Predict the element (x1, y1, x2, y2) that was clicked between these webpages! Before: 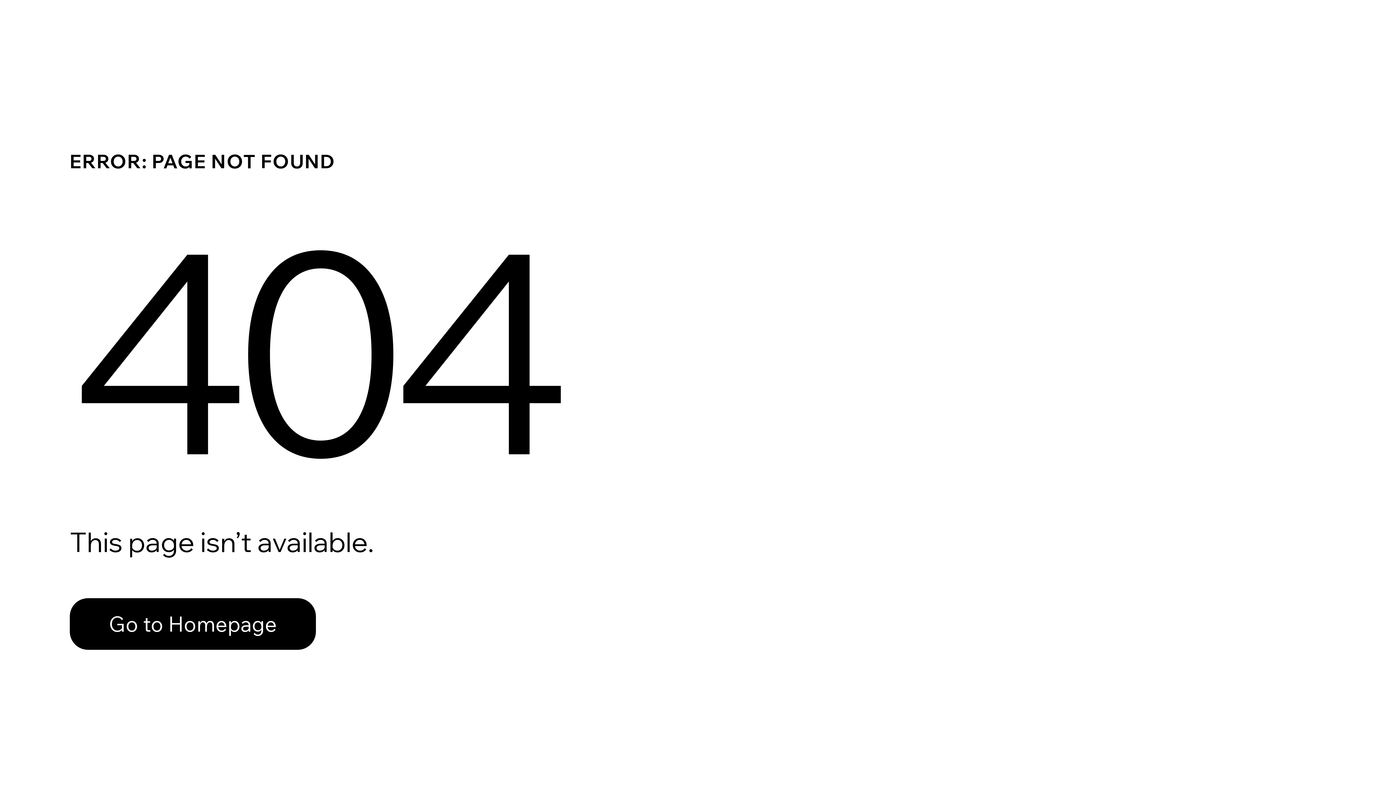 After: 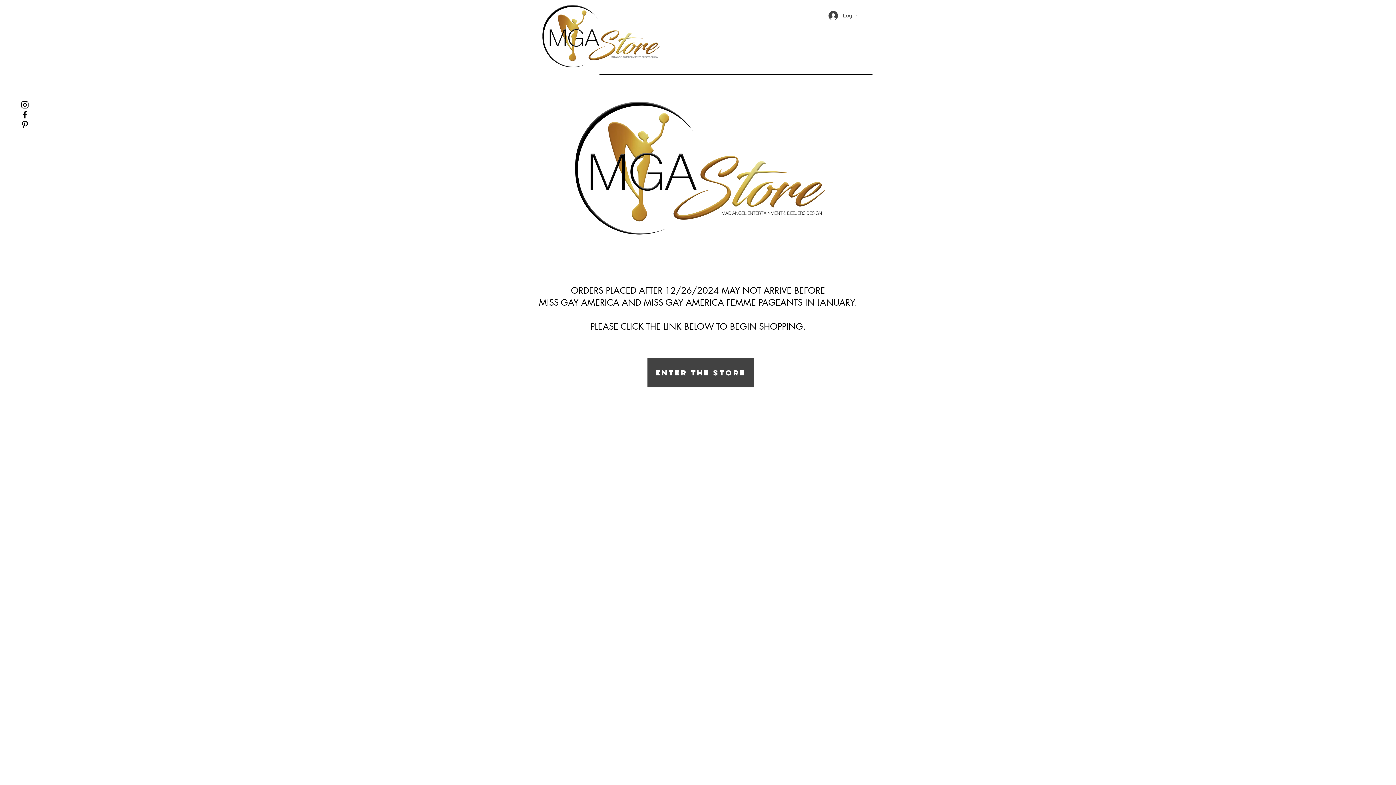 Action: bbox: (69, 582, 768, 659) label: Go to Homepage